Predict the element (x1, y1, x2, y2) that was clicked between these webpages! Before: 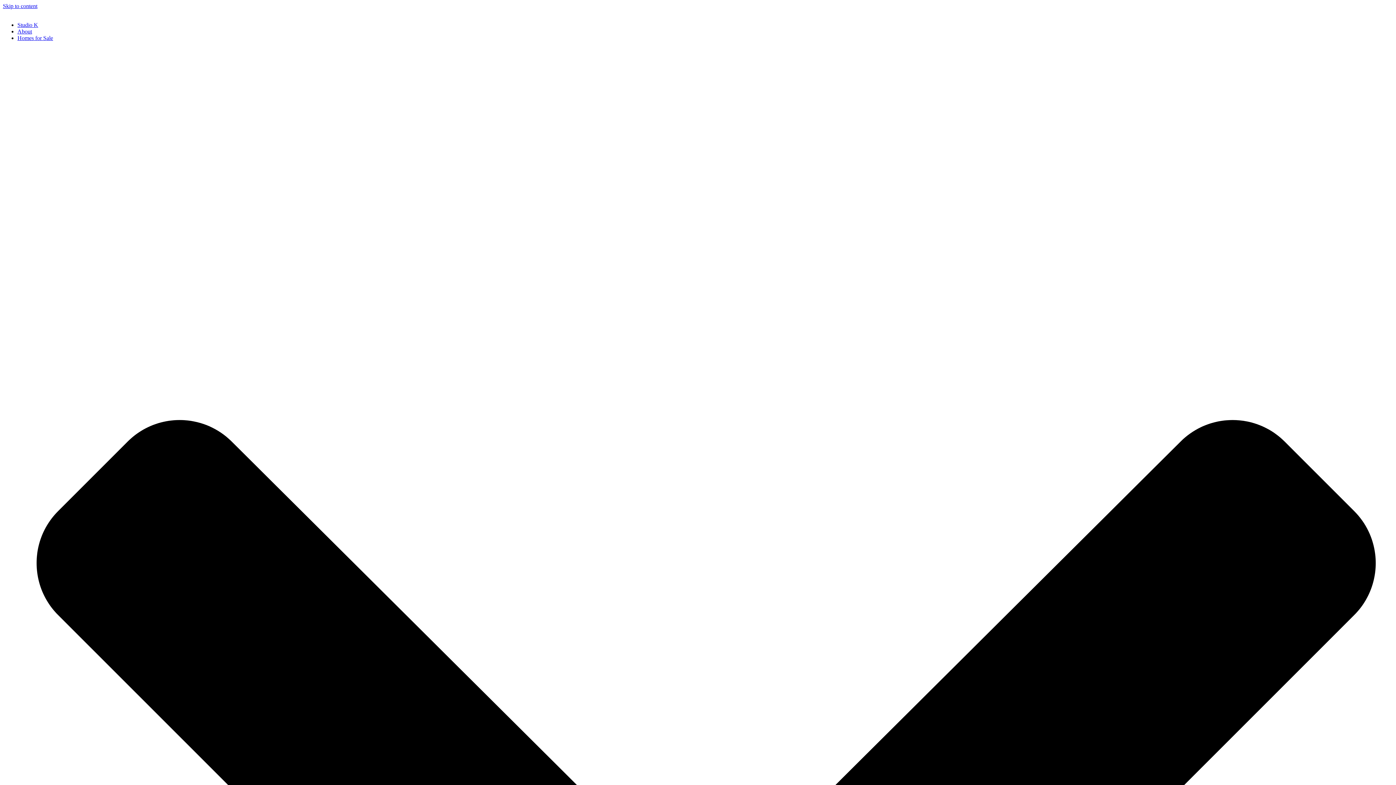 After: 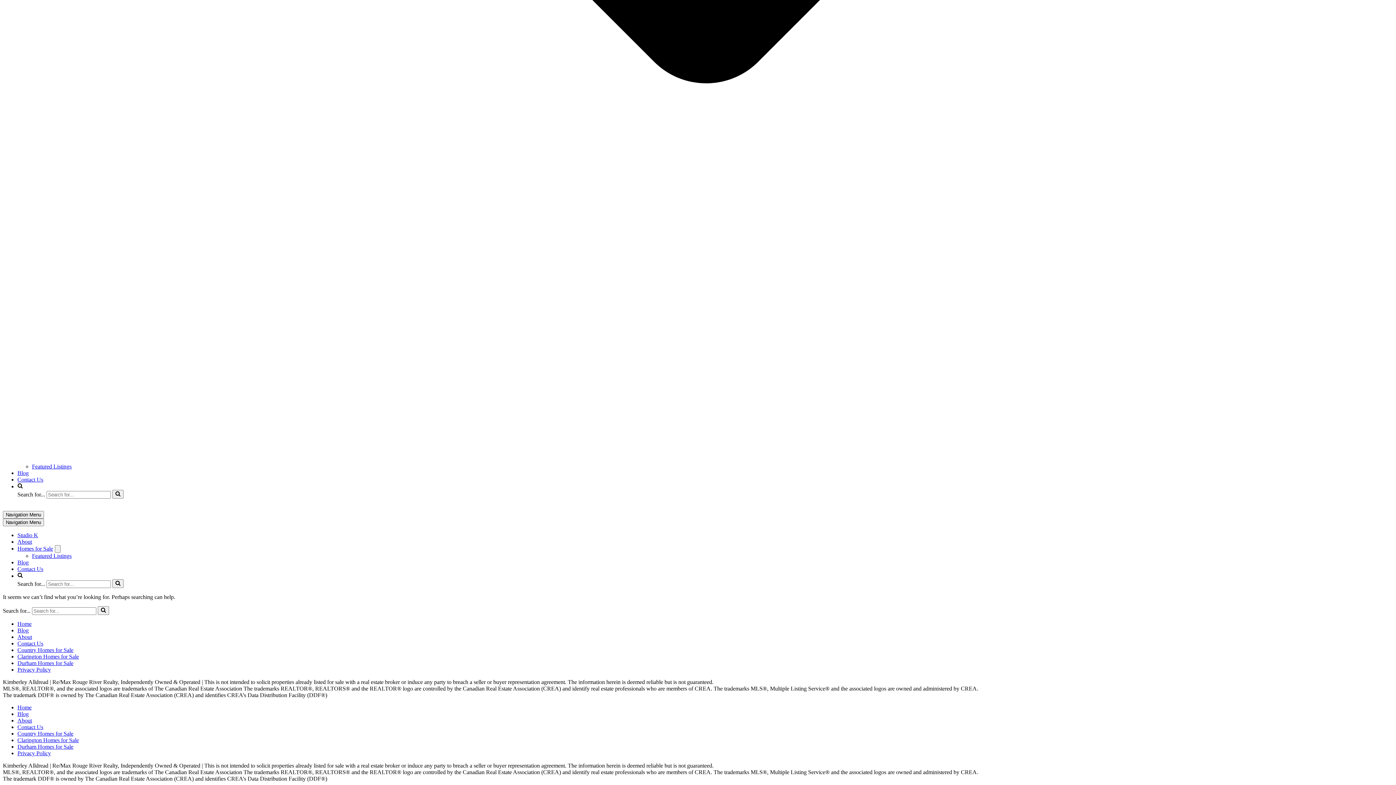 Action: bbox: (2, 2, 37, 9) label: Skip to content